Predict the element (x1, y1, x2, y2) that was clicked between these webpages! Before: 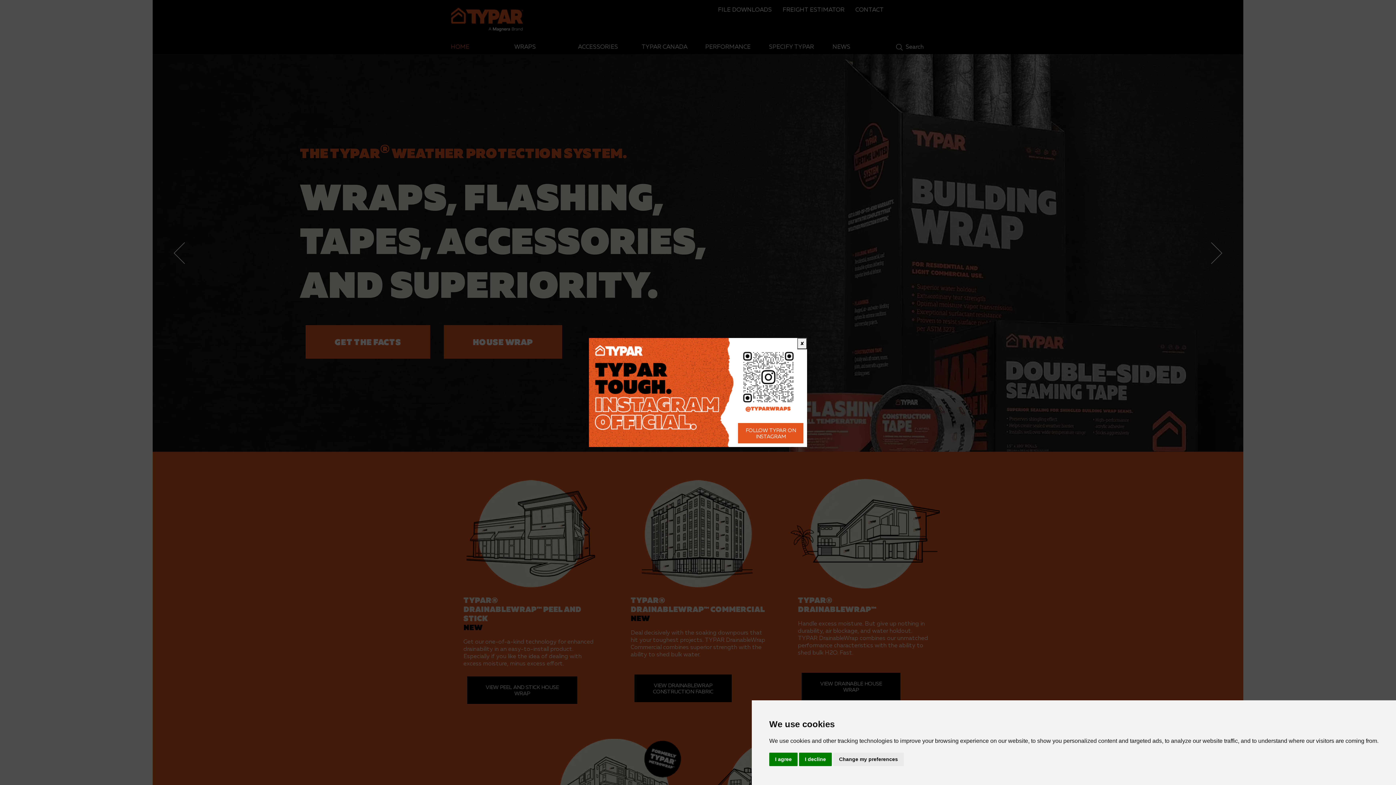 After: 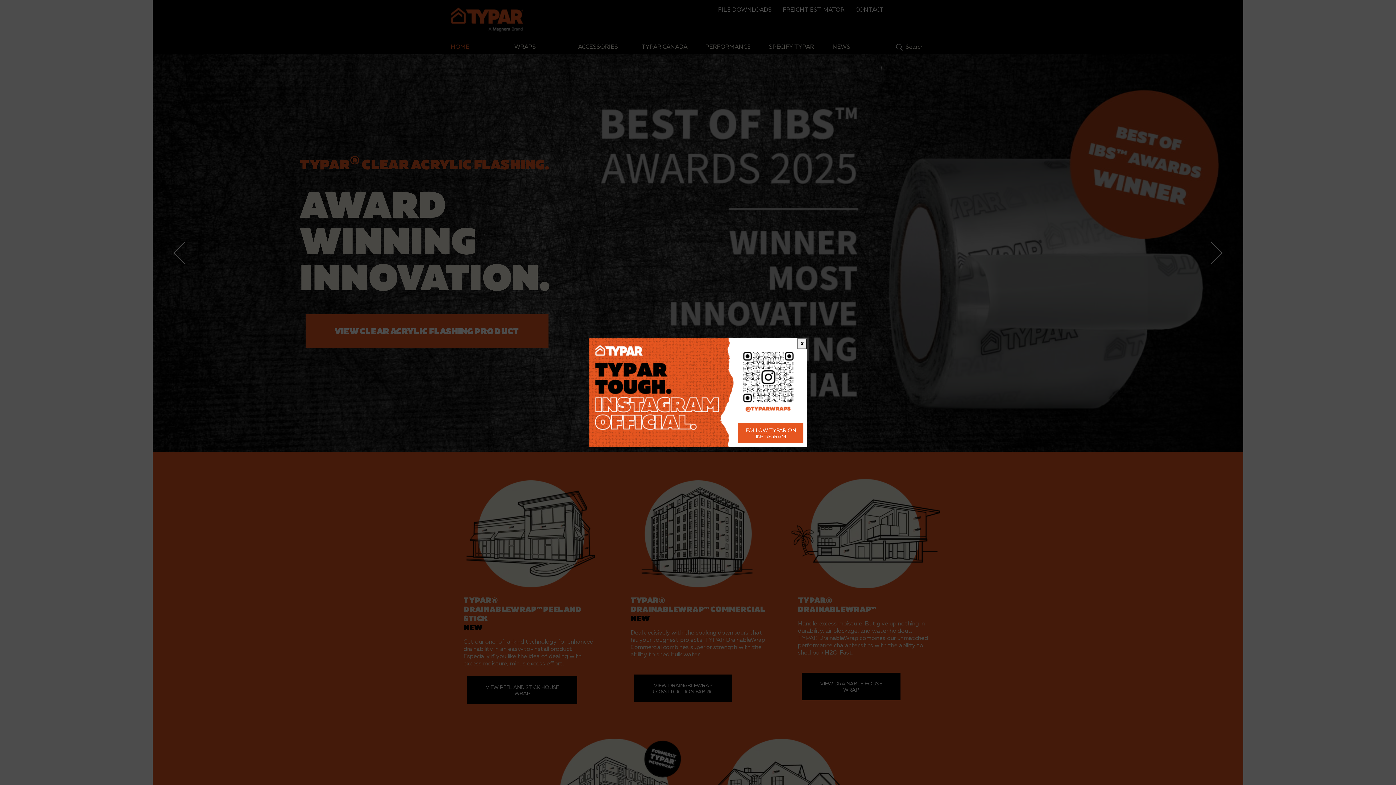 Action: bbox: (769, 753, 797, 766) label: I agree